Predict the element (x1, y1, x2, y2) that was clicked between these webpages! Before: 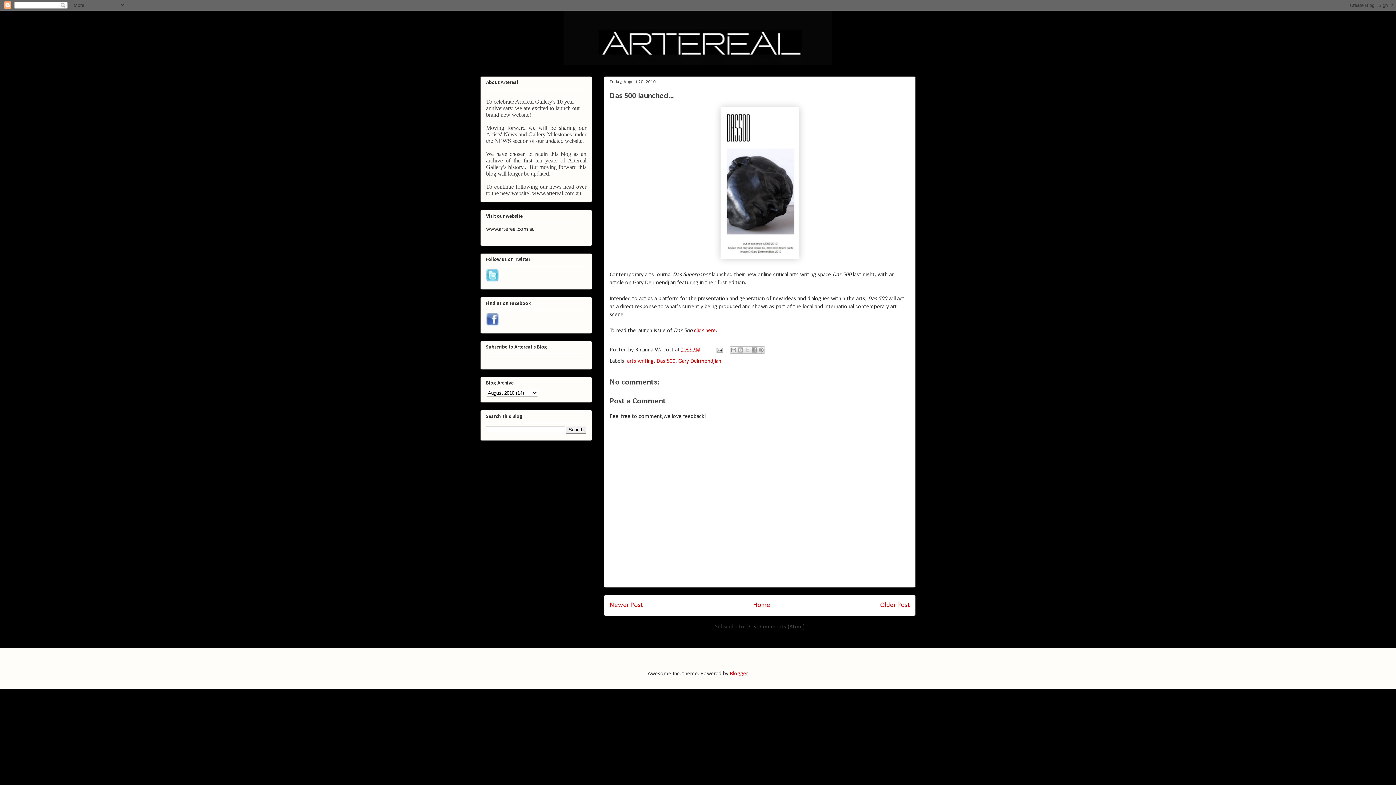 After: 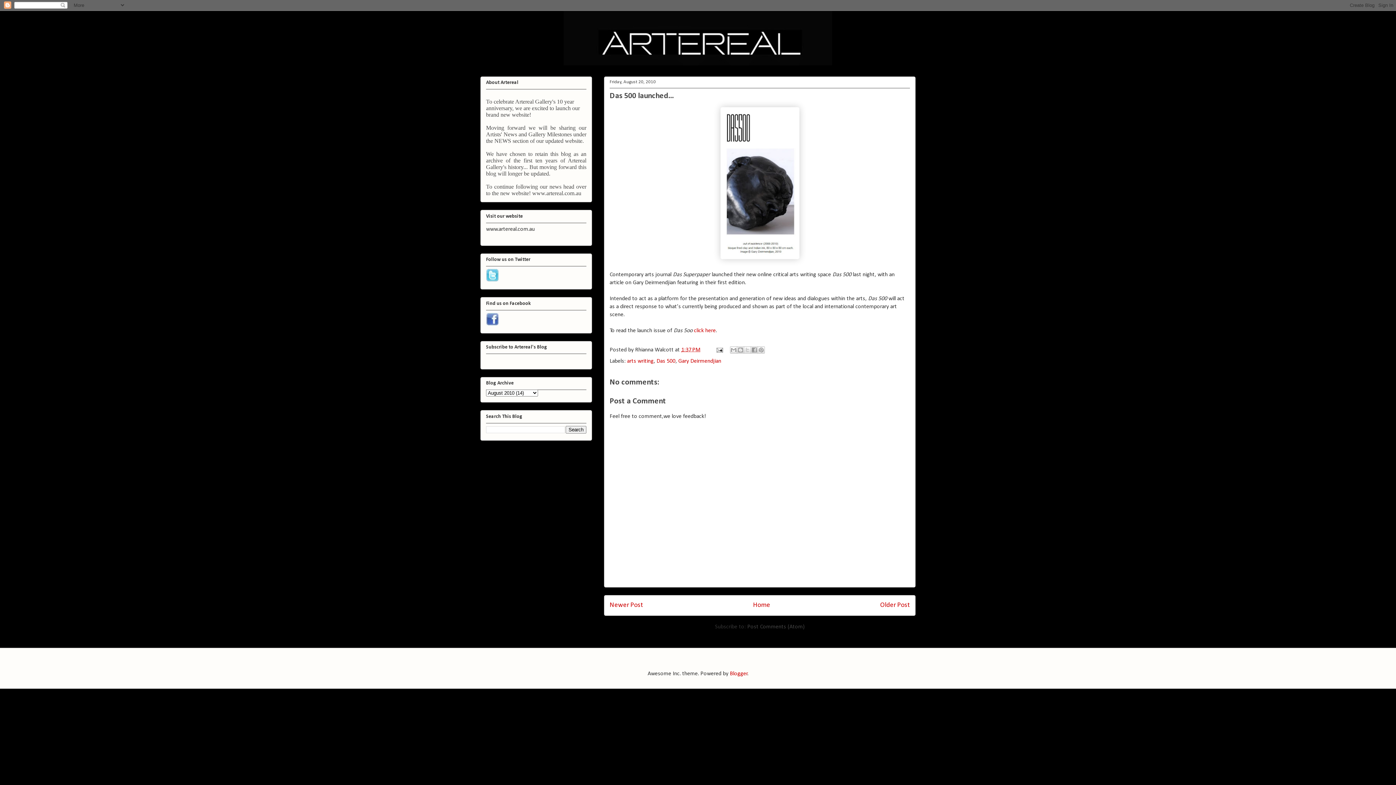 Action: bbox: (681, 347, 700, 353) label: 1:37 PM